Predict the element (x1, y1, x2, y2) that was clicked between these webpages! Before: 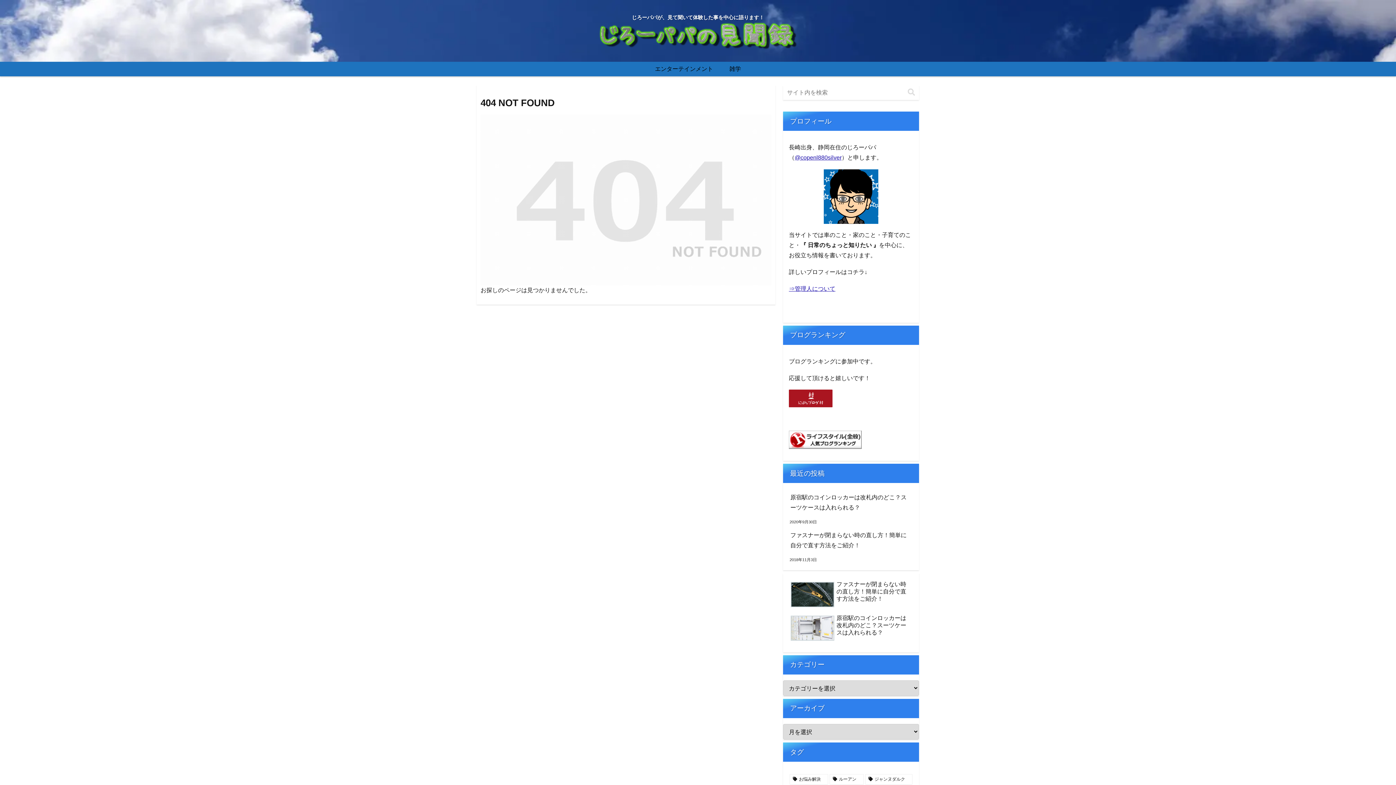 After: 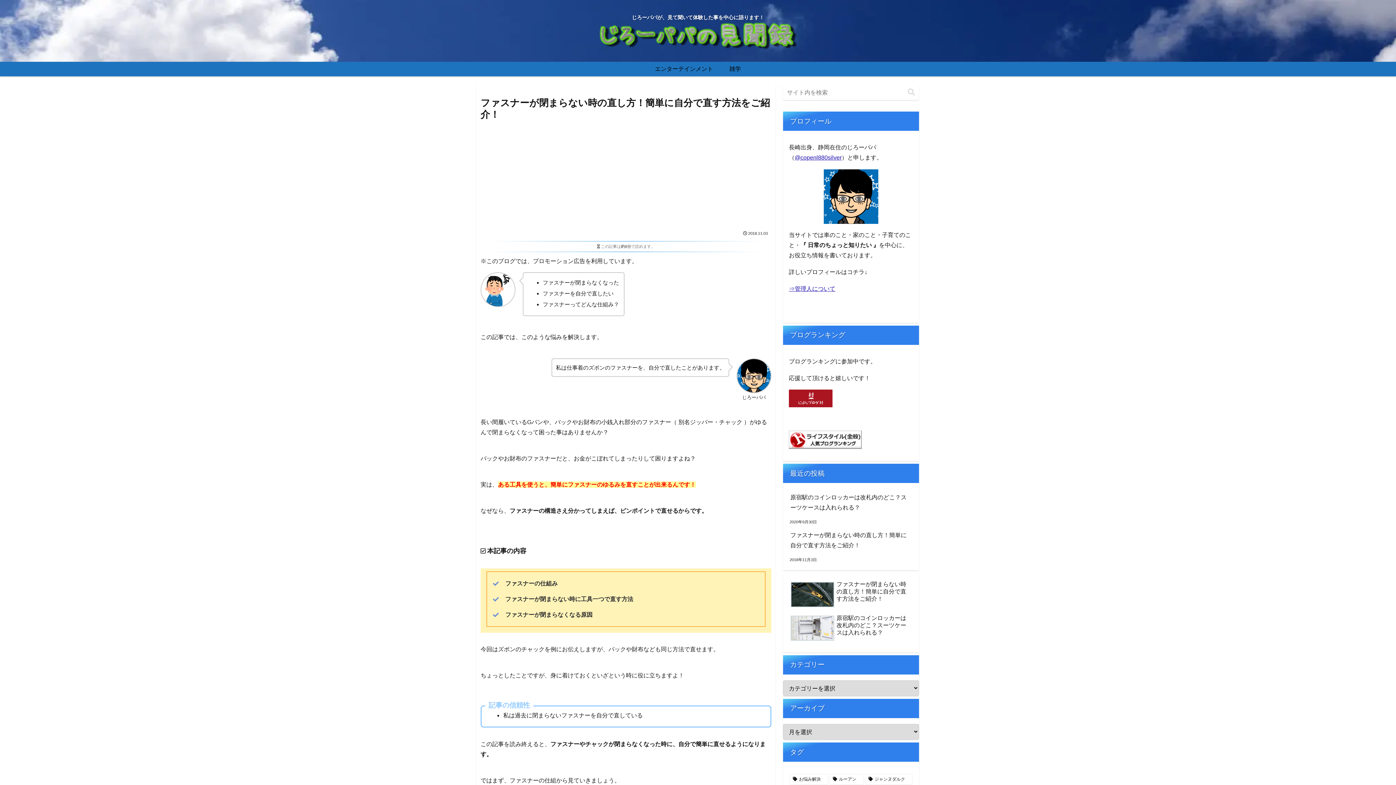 Action: label: ファスナーが閉まらない時の直し方！簡単に自分で直す方法をご紹介！ bbox: (789, 579, 913, 611)